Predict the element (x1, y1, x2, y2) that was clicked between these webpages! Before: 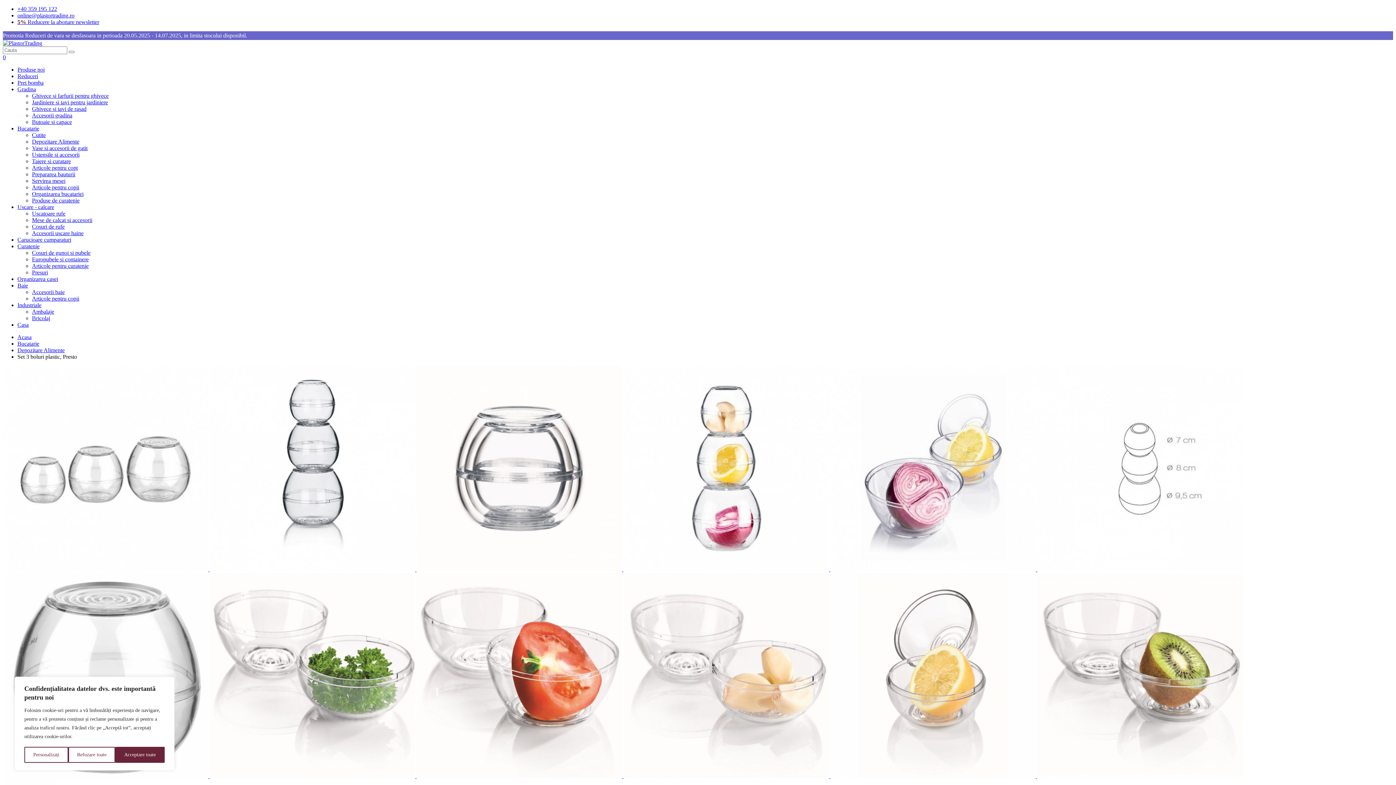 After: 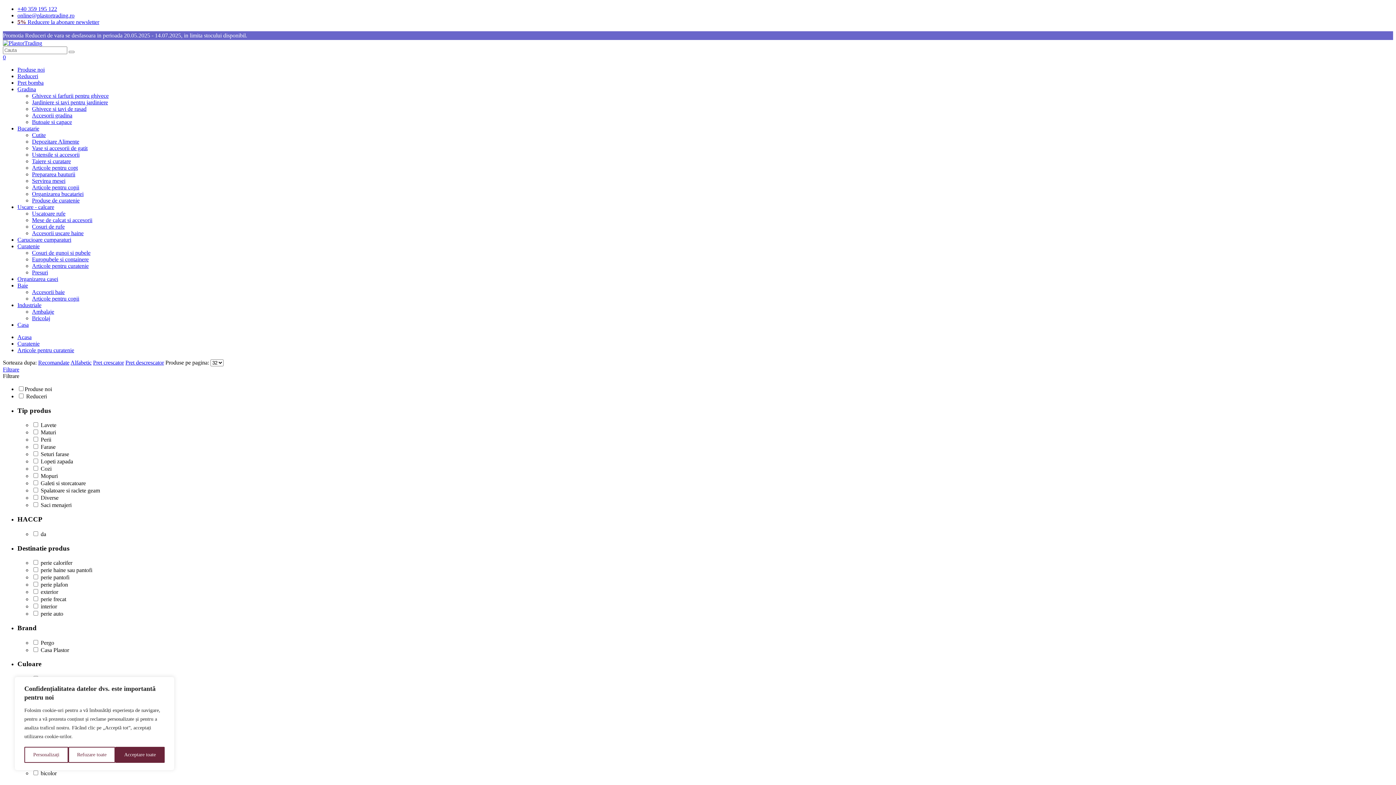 Action: bbox: (32, 262, 88, 269) label: Articole pentru curatenie